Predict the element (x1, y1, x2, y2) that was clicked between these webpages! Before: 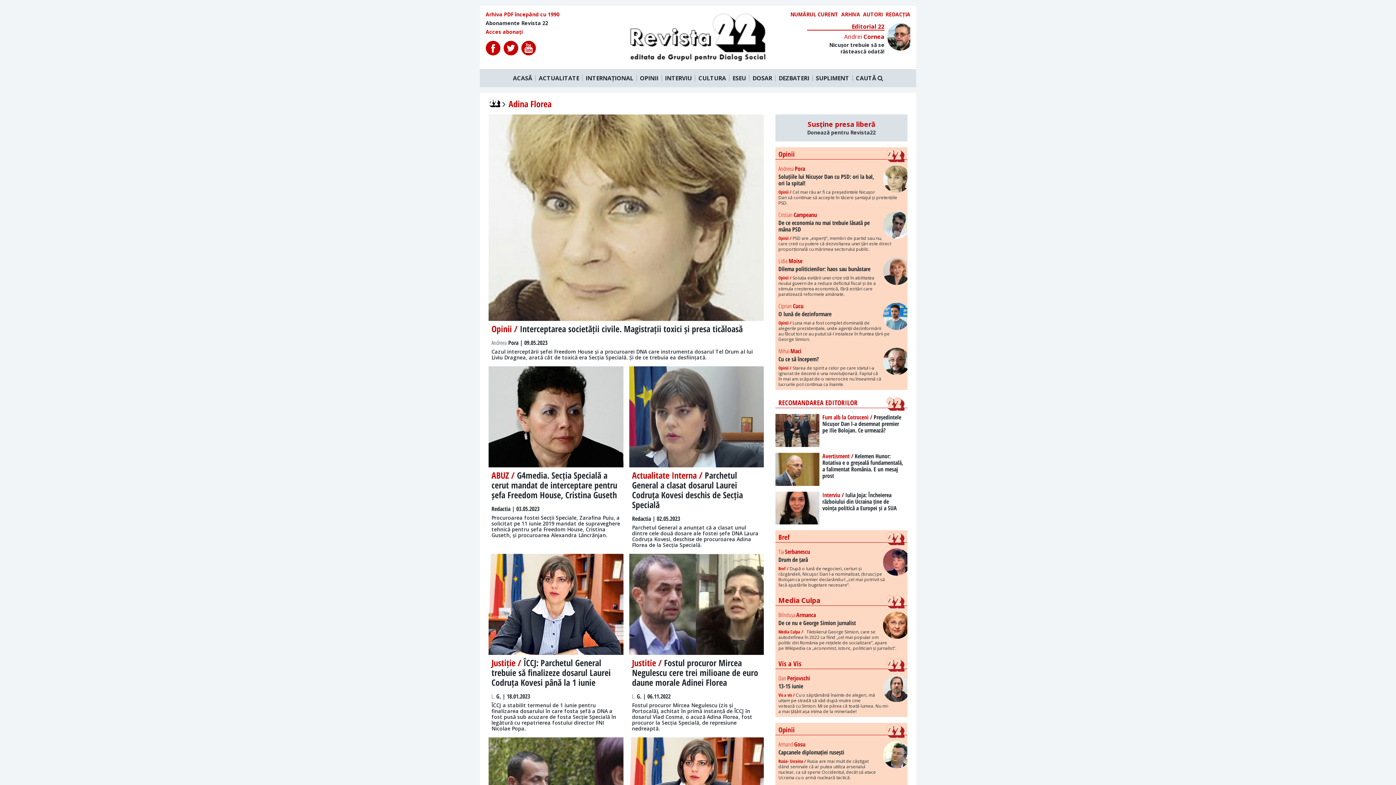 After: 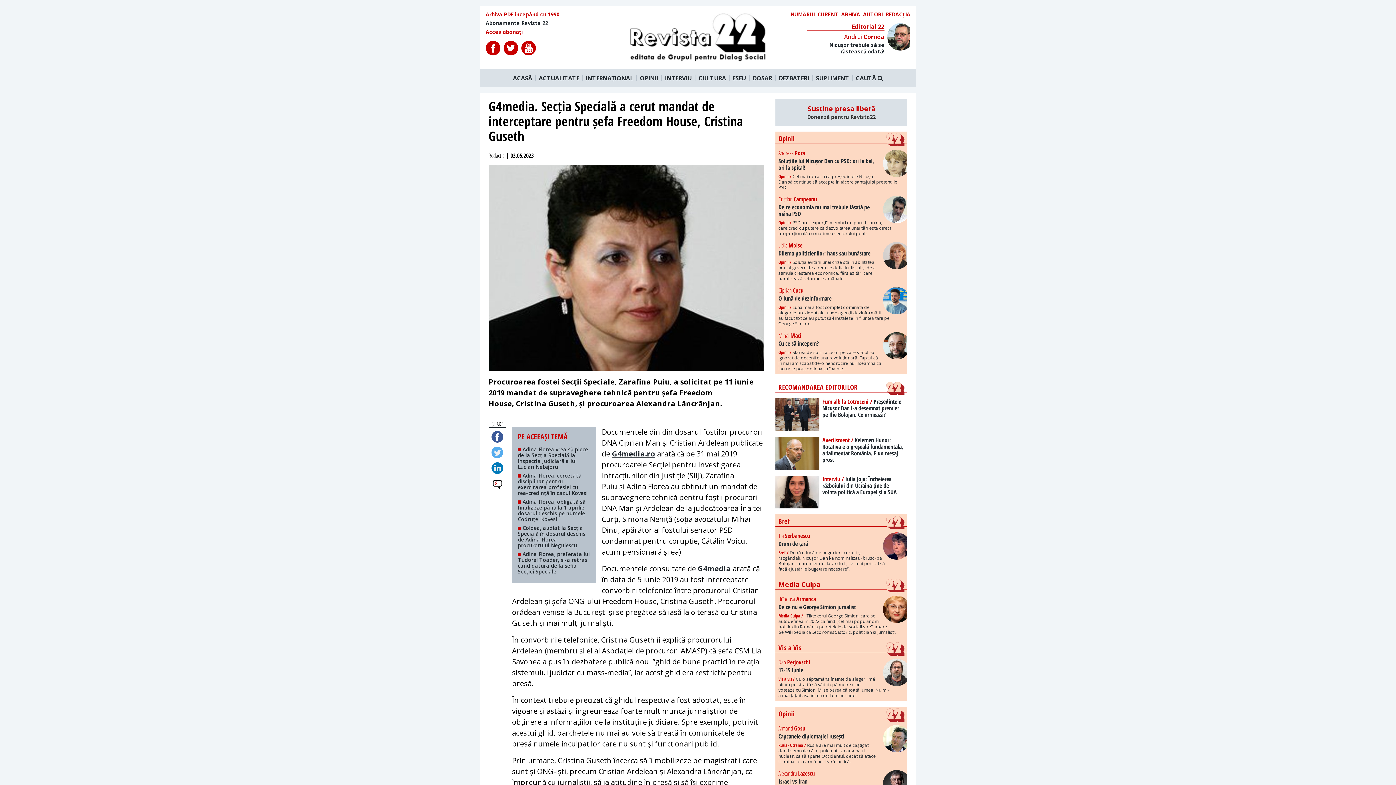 Action: bbox: (488, 366, 623, 548) label: ABUZ / G4media. Secția Specială a cerut mandat de interceptare pentru șefa Freedom House, Cristina Guseth
Redactia | 03.05.2023

Procuroarea fostei Secții Speciale, Zarafina Puiu, a solicitat pe 11 iunie 2019 mandat de supraveghere tehnică pentru șefa Freedom House, Cristina Guseth, și procuroarea Alexandra Lăncrănjan.